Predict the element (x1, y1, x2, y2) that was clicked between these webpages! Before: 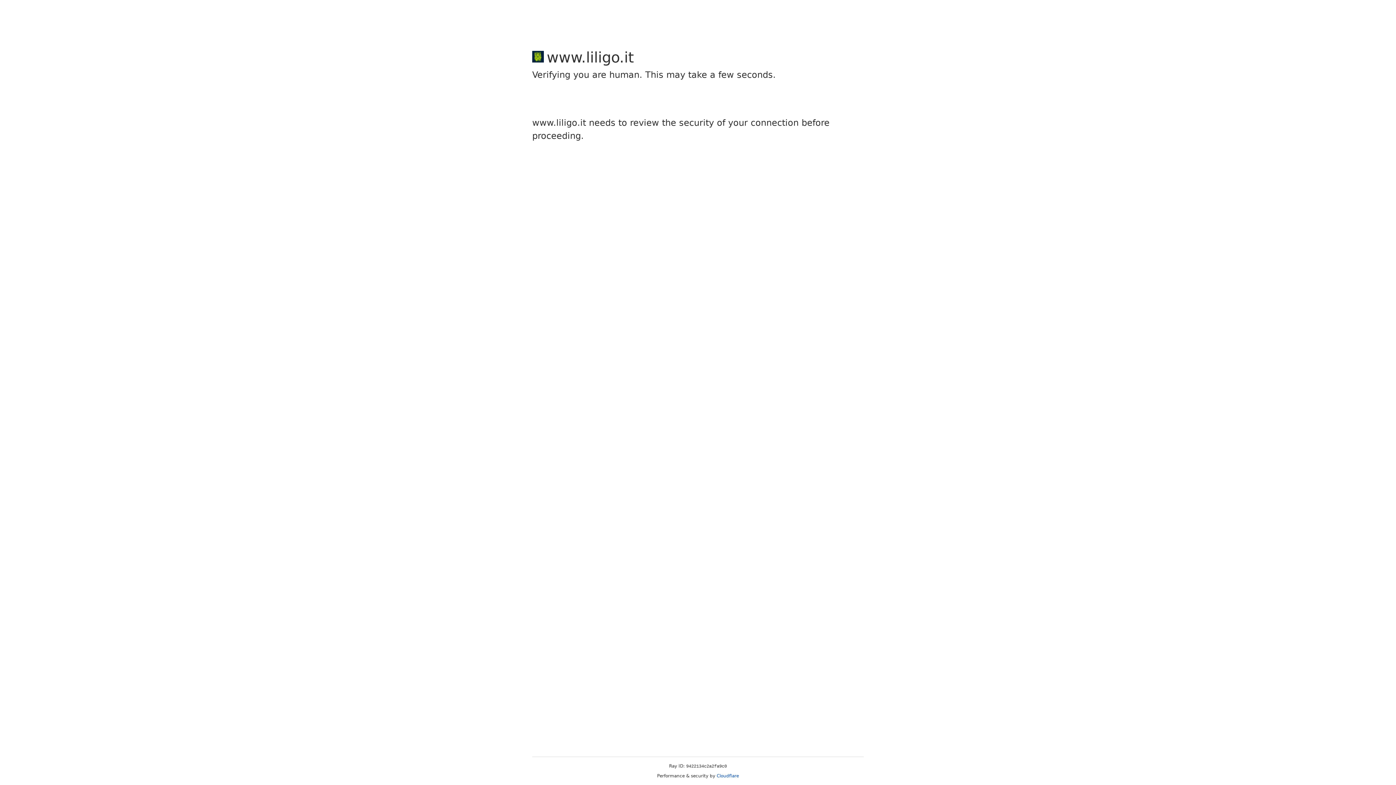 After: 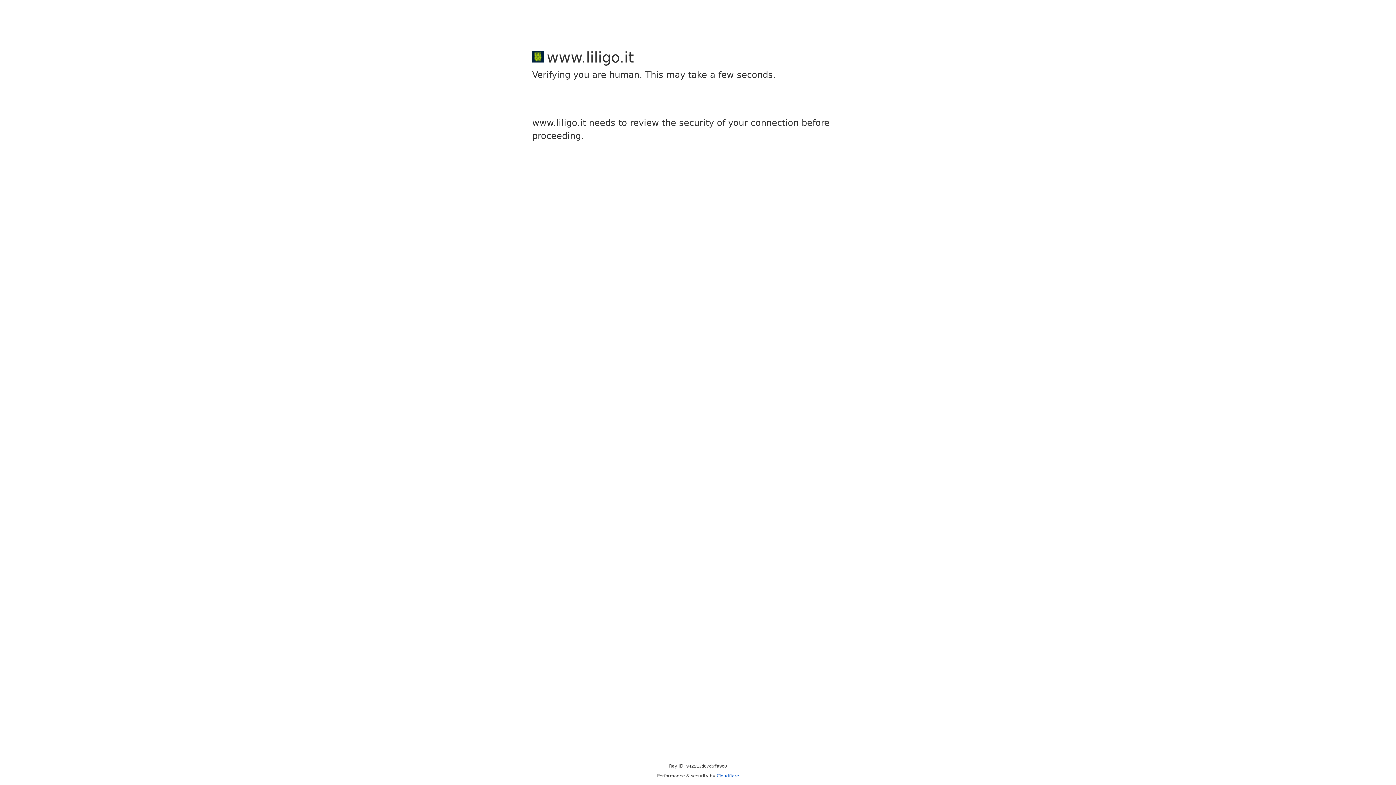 Action: label: Cloudflare bbox: (716, 773, 739, 778)